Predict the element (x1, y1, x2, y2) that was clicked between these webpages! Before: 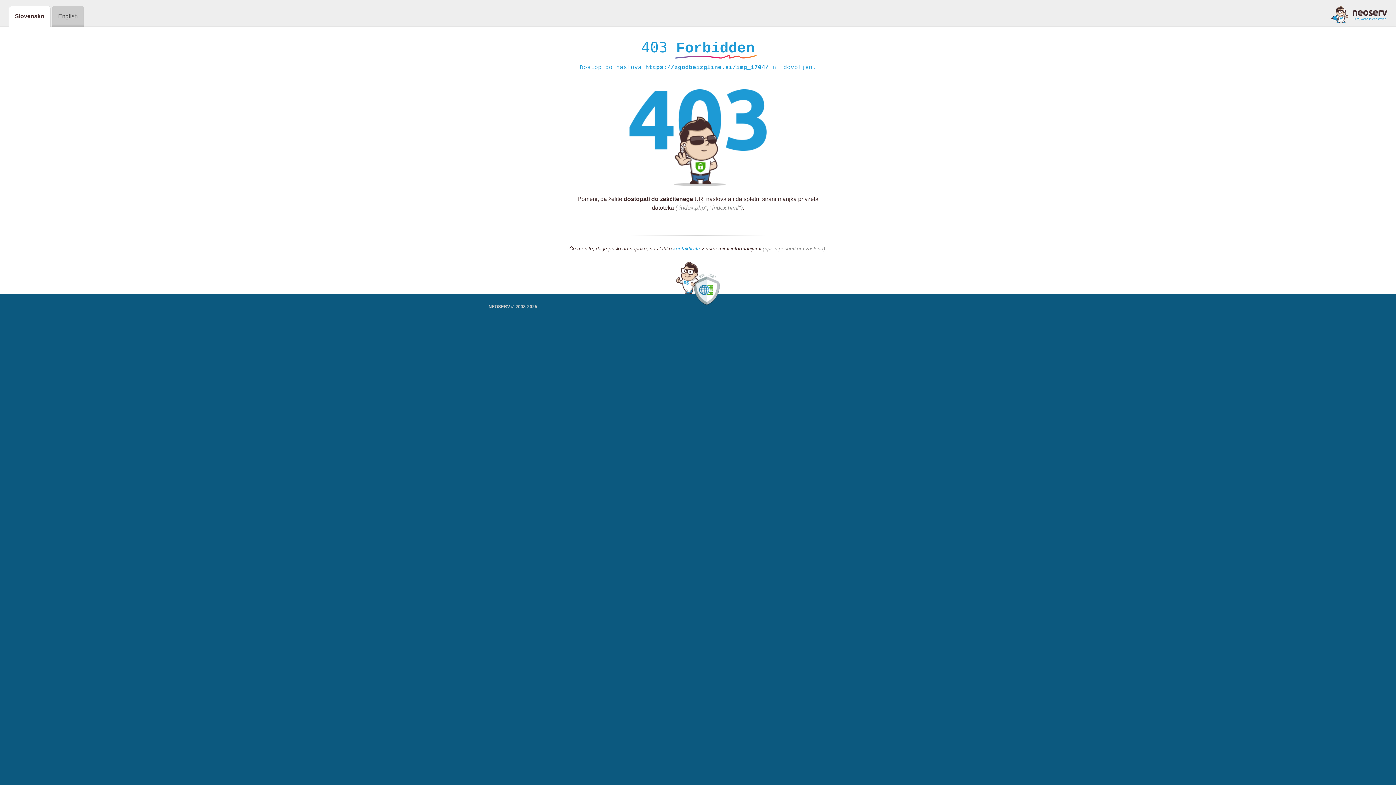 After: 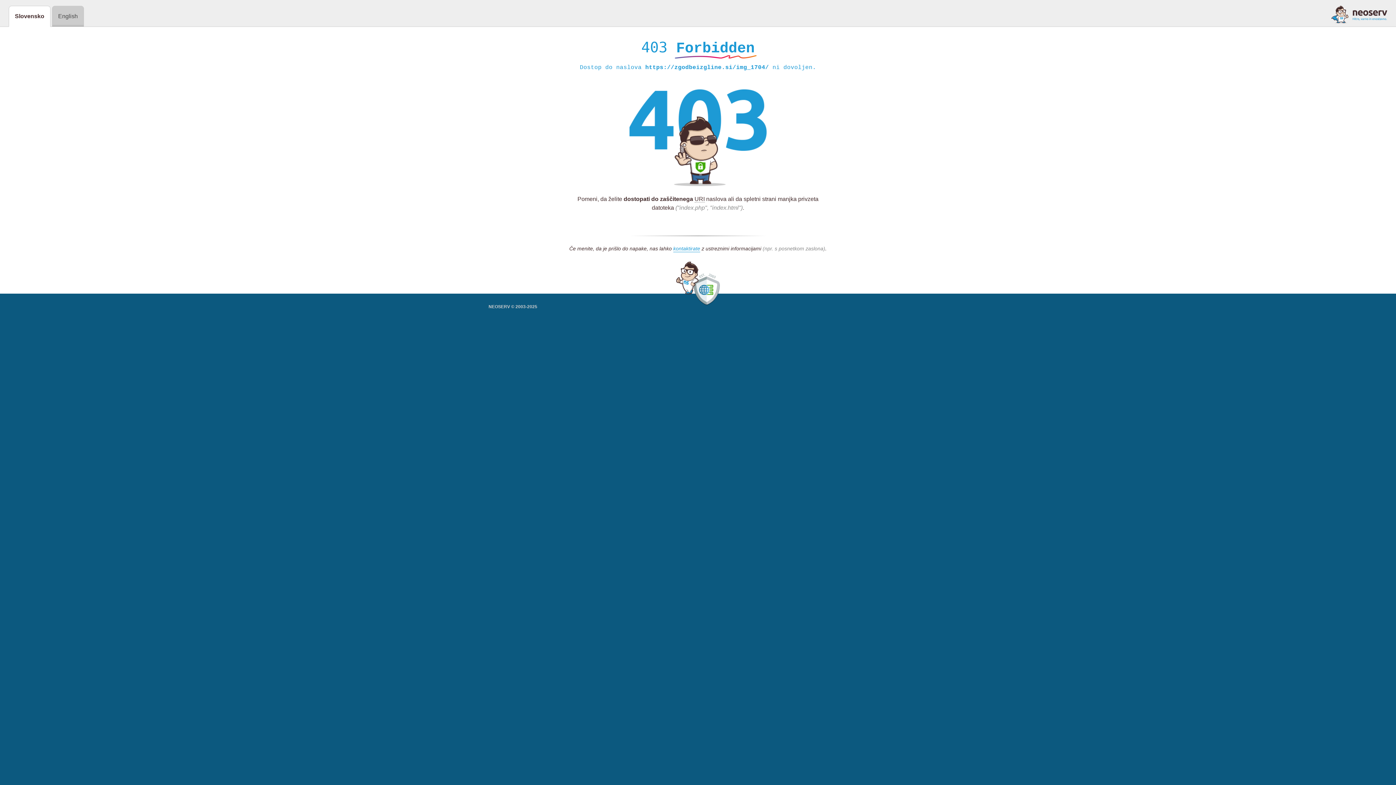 Action: bbox: (1331, 5, 1387, 23)